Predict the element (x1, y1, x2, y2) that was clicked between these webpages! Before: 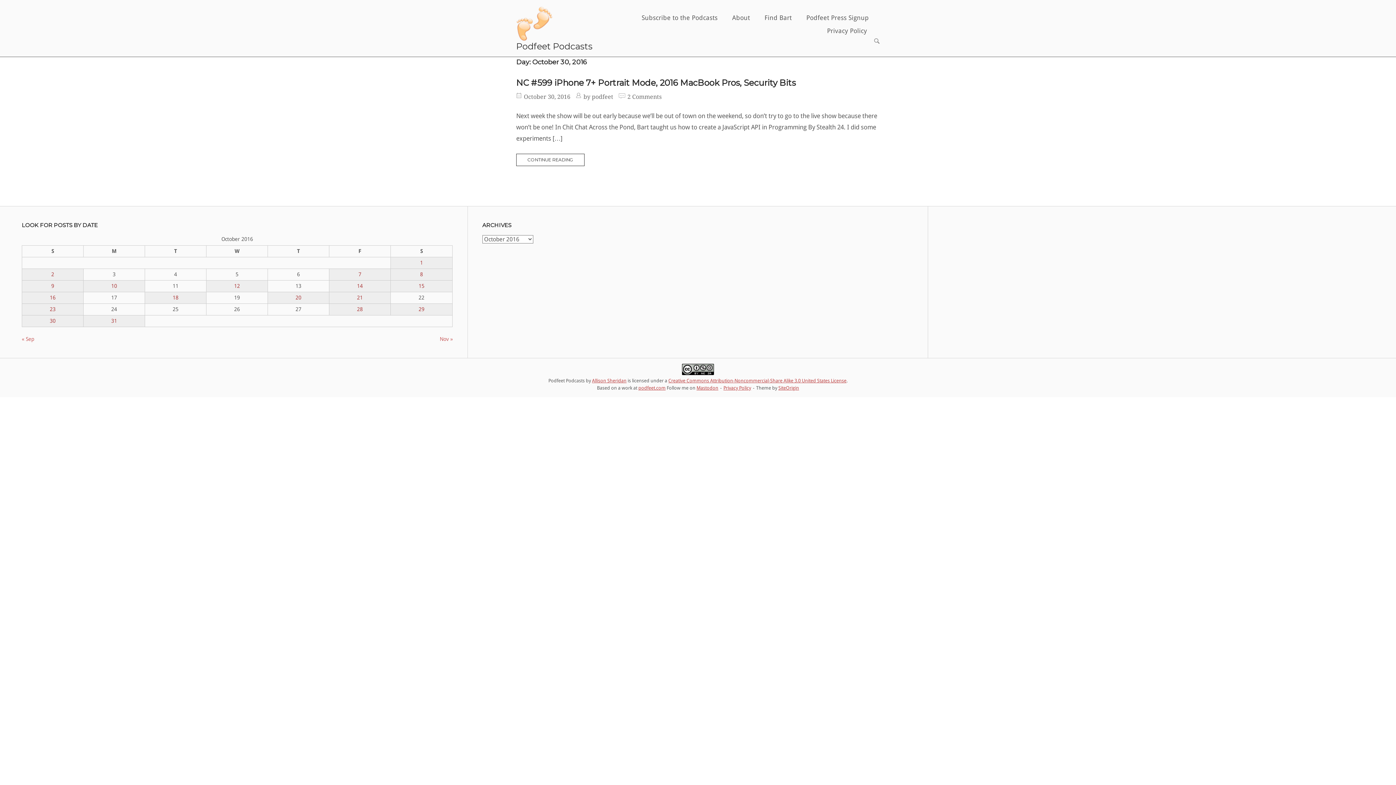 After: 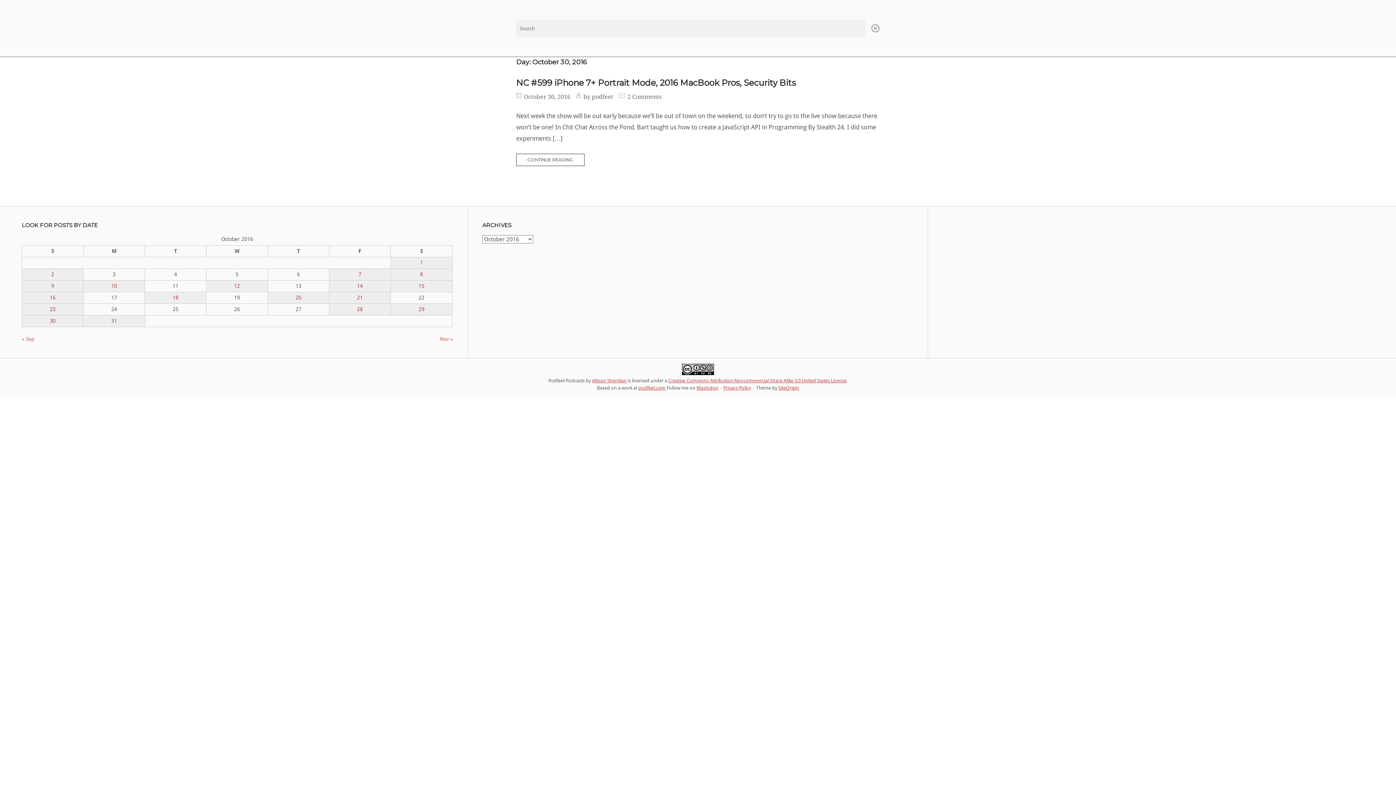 Action: label: OPEN SEARCH BAR bbox: (874, 38, 880, 45)